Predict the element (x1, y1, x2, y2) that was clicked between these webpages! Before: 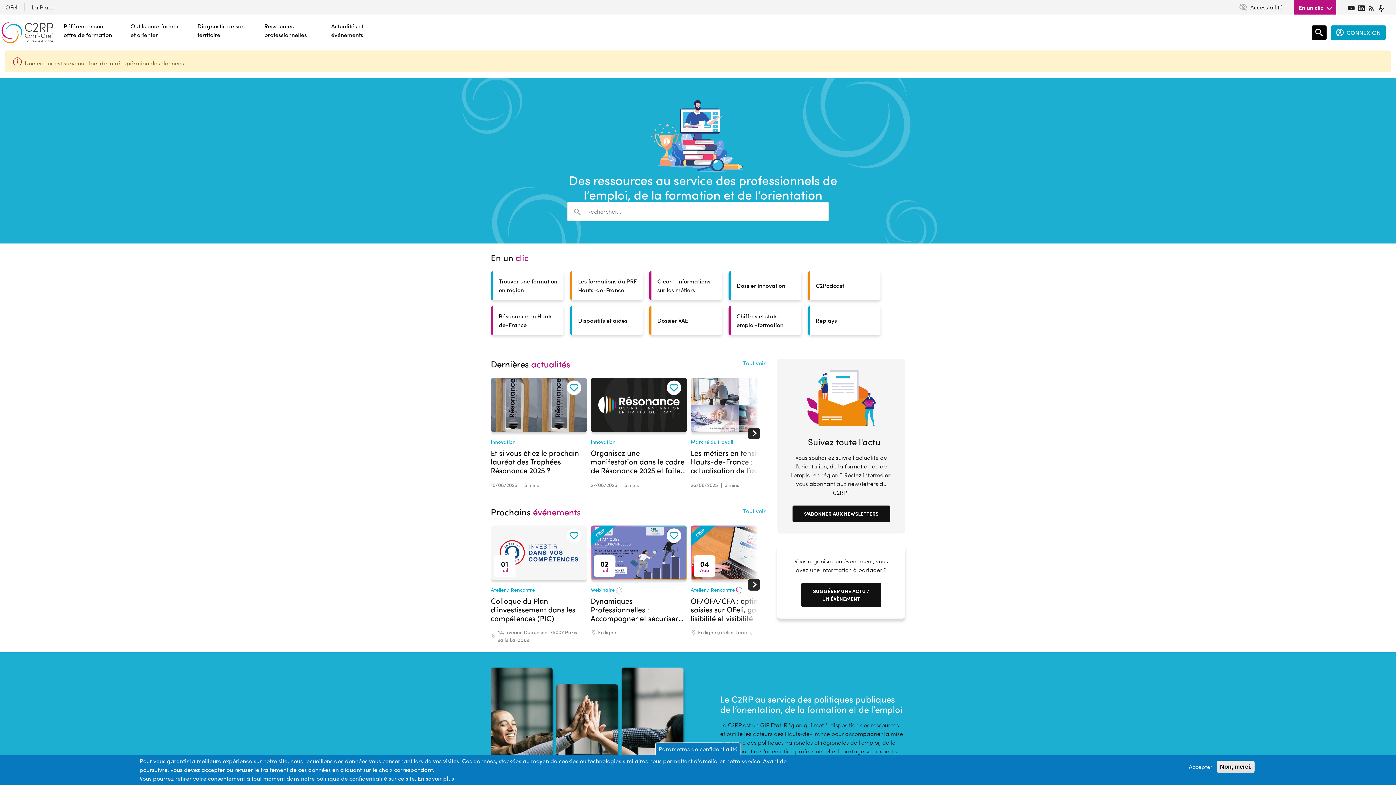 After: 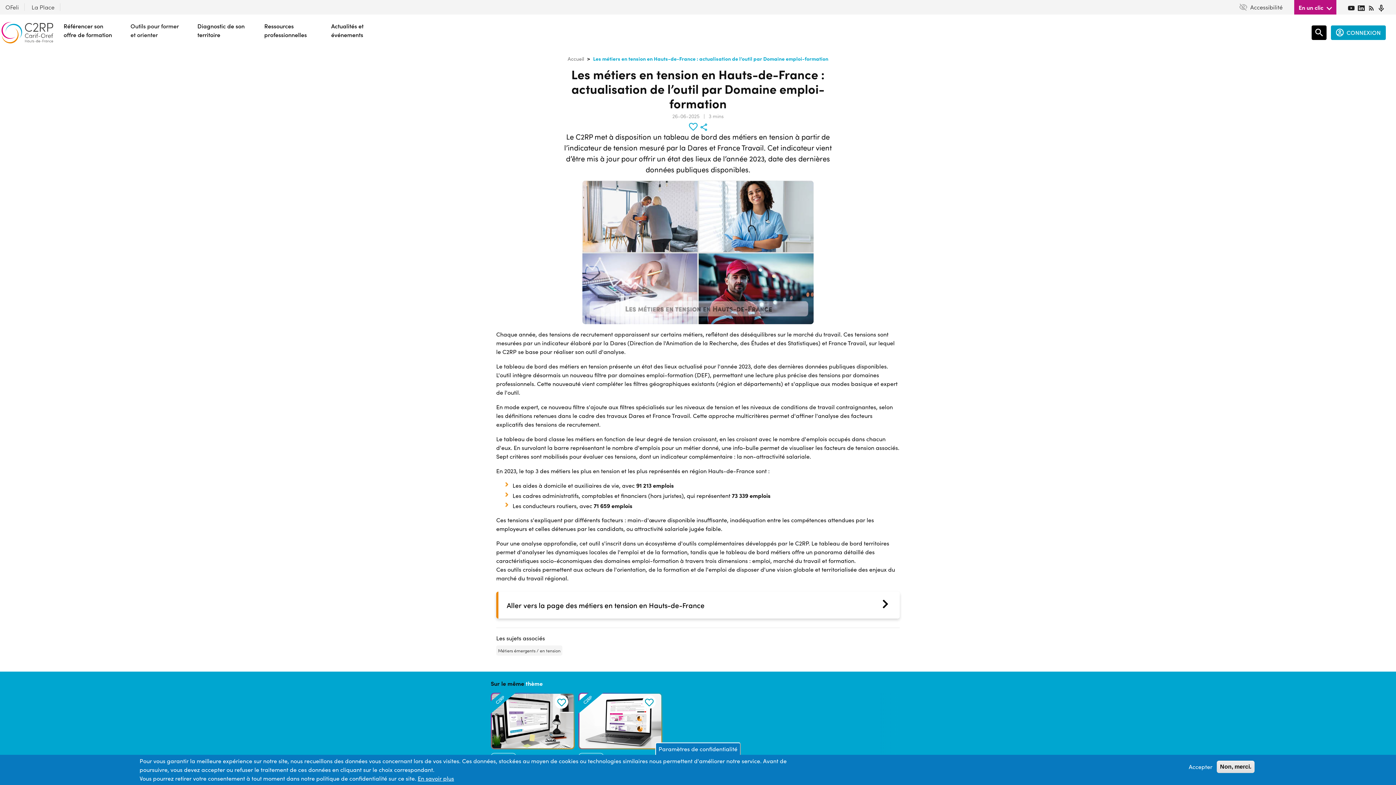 Action: bbox: (690, 424, 787, 488) label: Marché du travail
Les métiers en tension en Hauts-de-France : actualisation de l’outil par Domaine emploi-formation
26/06/2025
|
3 mins